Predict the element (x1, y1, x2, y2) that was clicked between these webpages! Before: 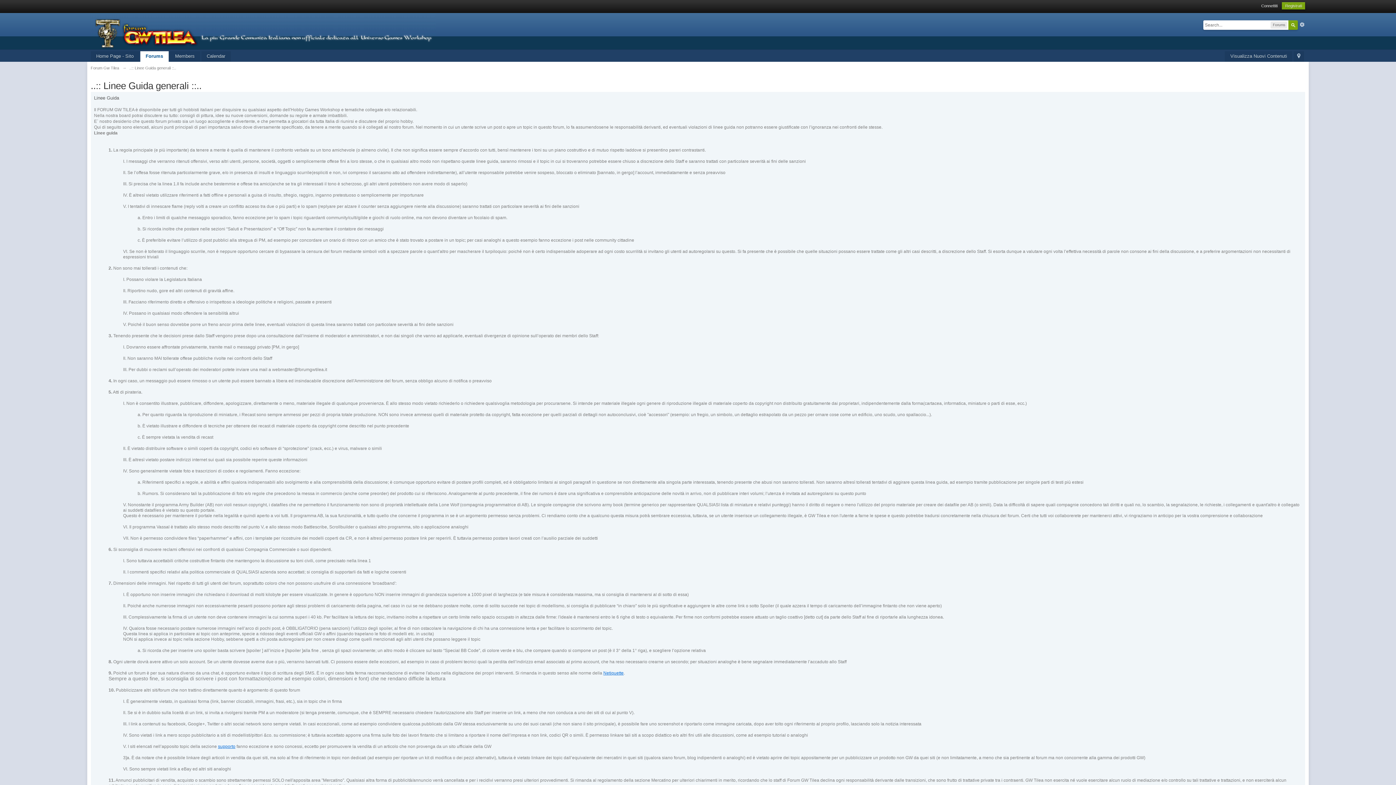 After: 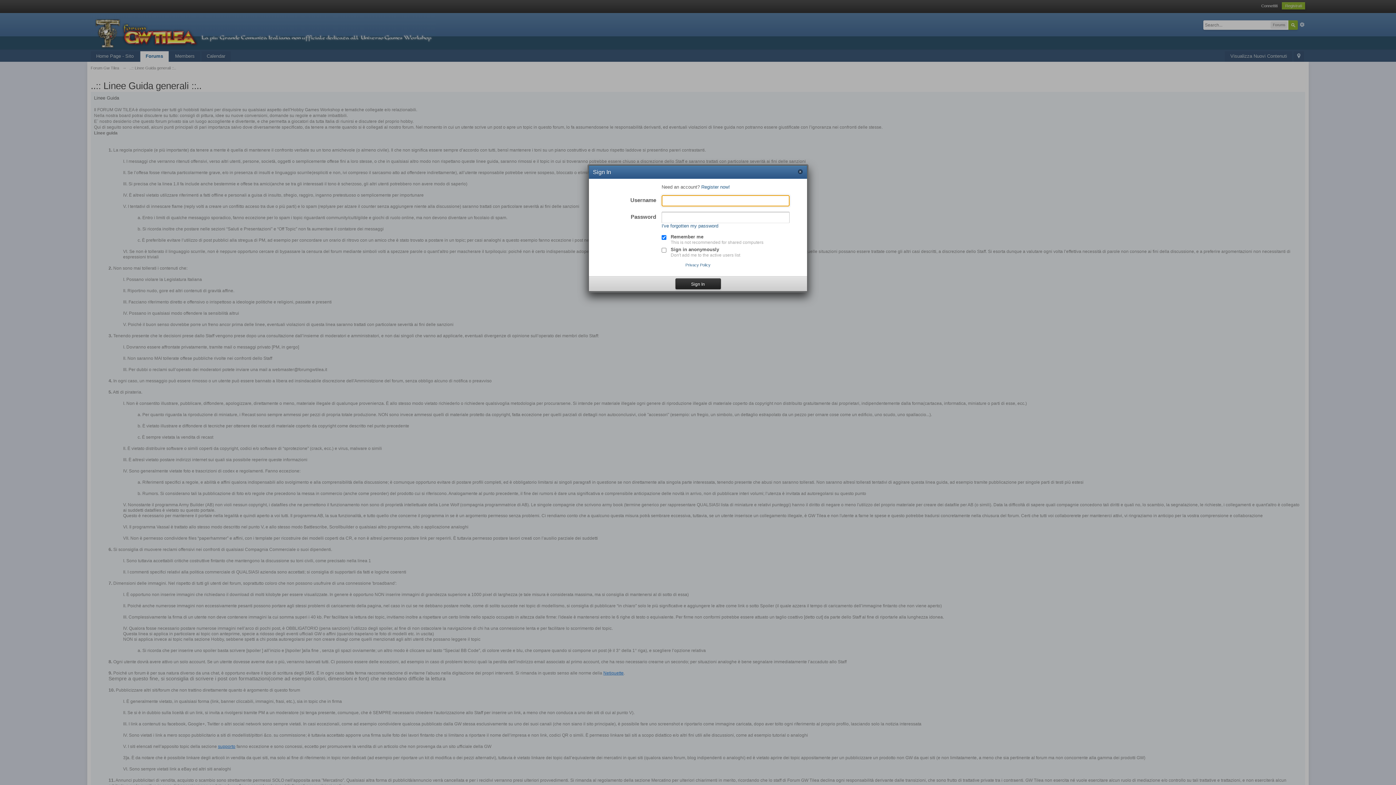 Action: label: Connettiti bbox: (1261, 3, 1277, 8)